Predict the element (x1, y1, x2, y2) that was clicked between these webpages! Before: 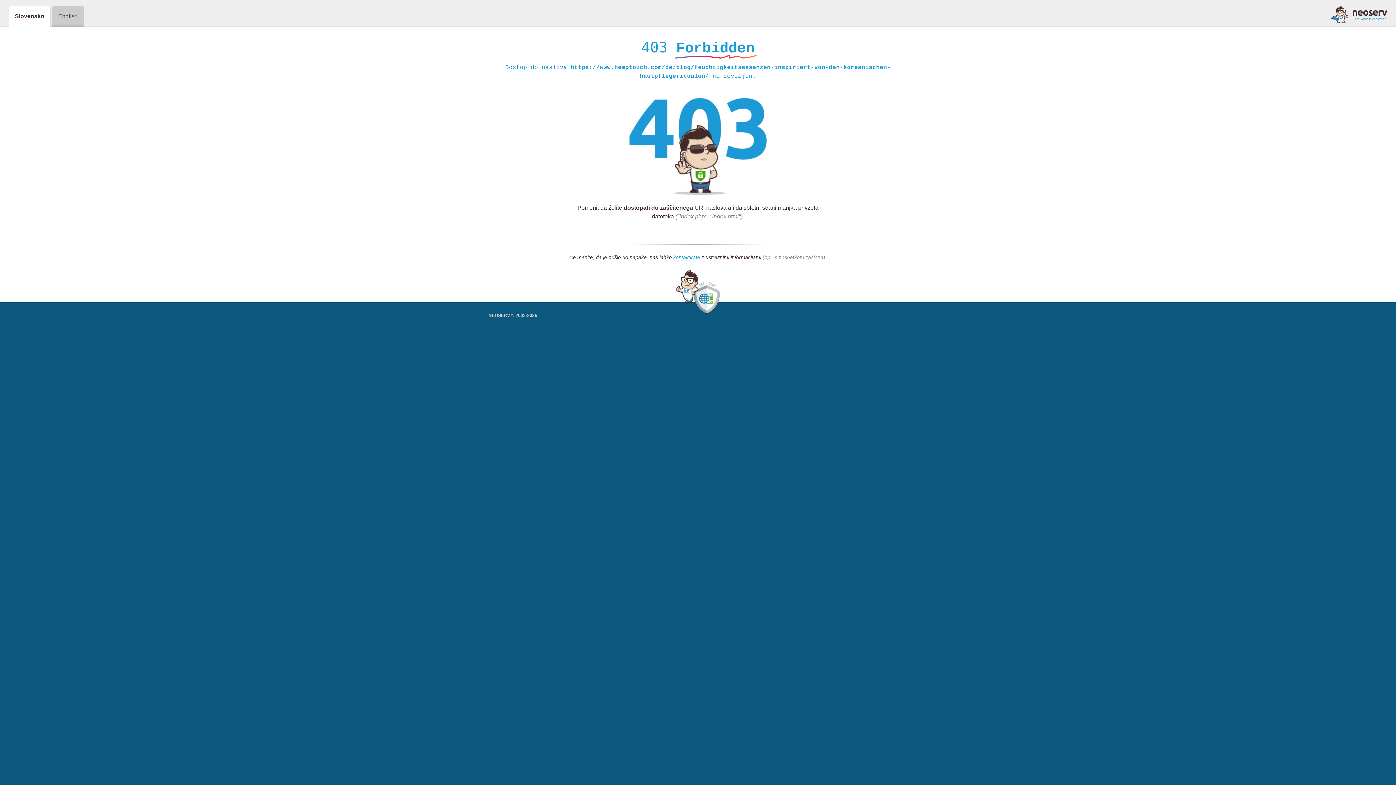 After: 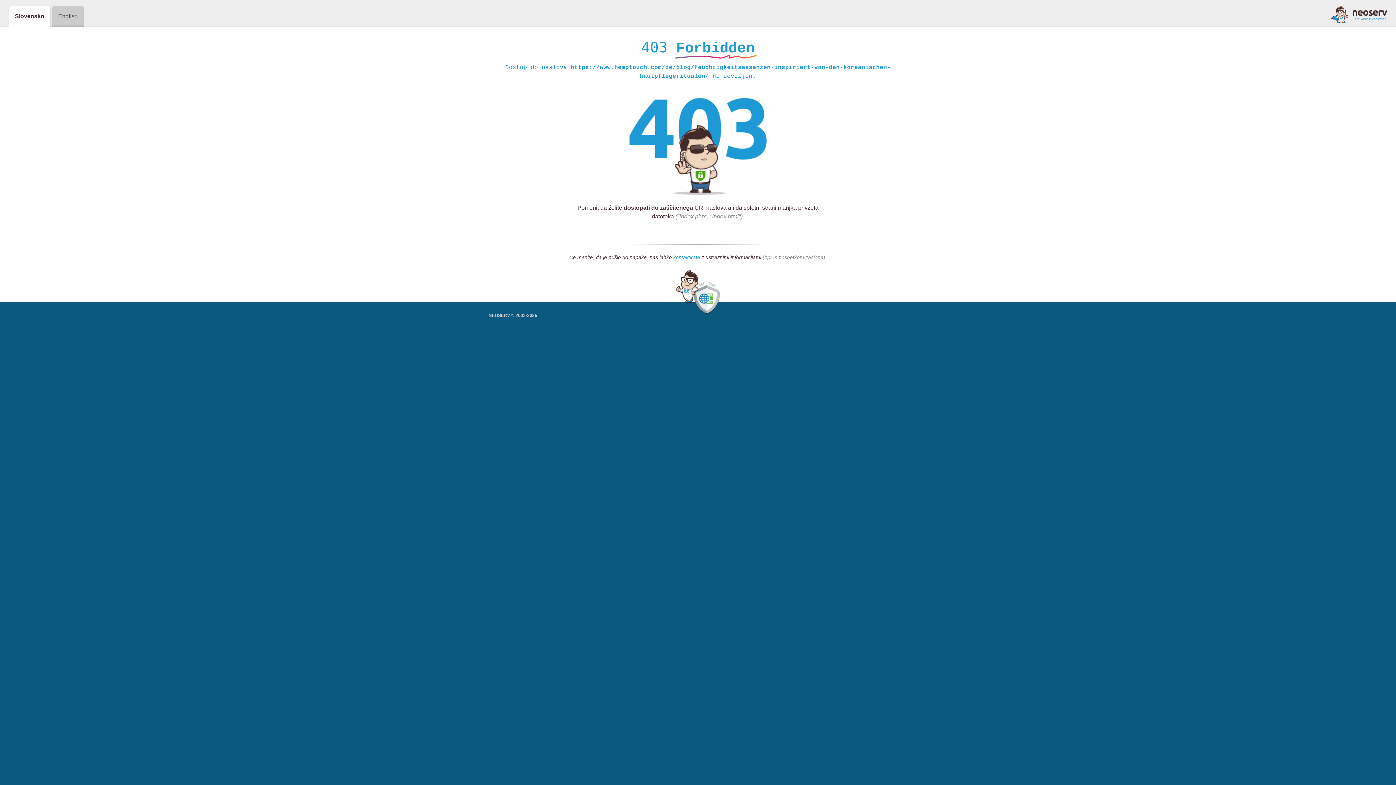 Action: bbox: (1331, 5, 1387, 23)